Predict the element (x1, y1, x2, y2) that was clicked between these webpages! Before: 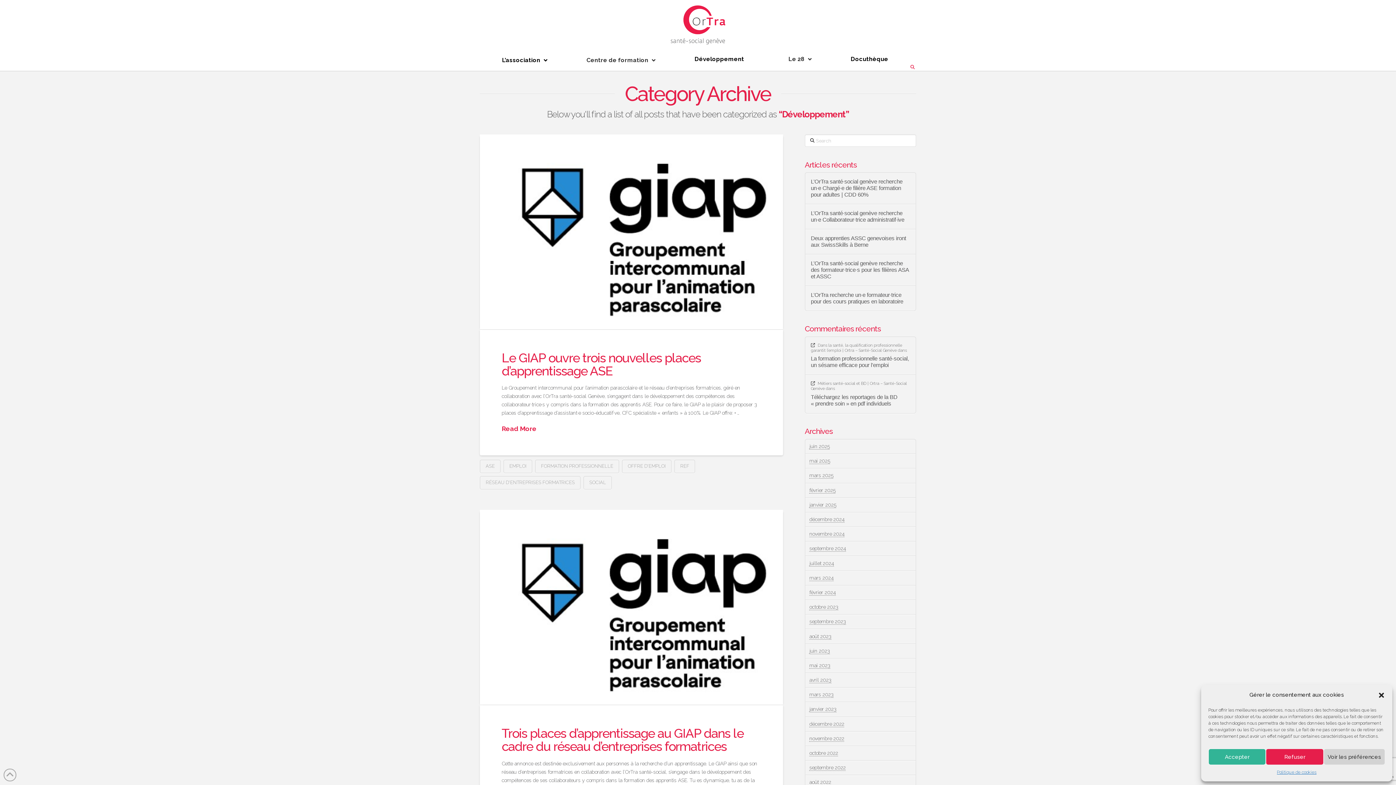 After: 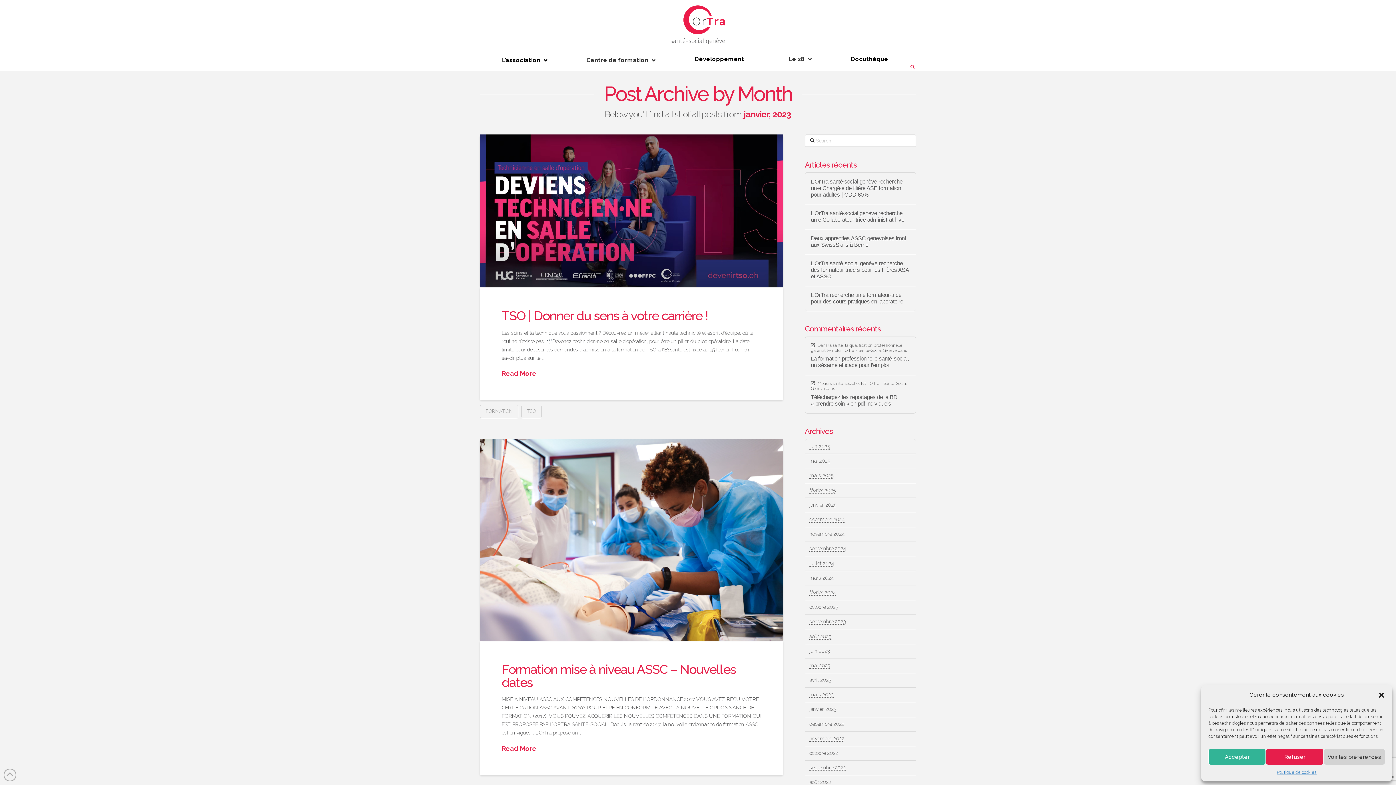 Action: label: janvier 2023 bbox: (809, 706, 836, 712)